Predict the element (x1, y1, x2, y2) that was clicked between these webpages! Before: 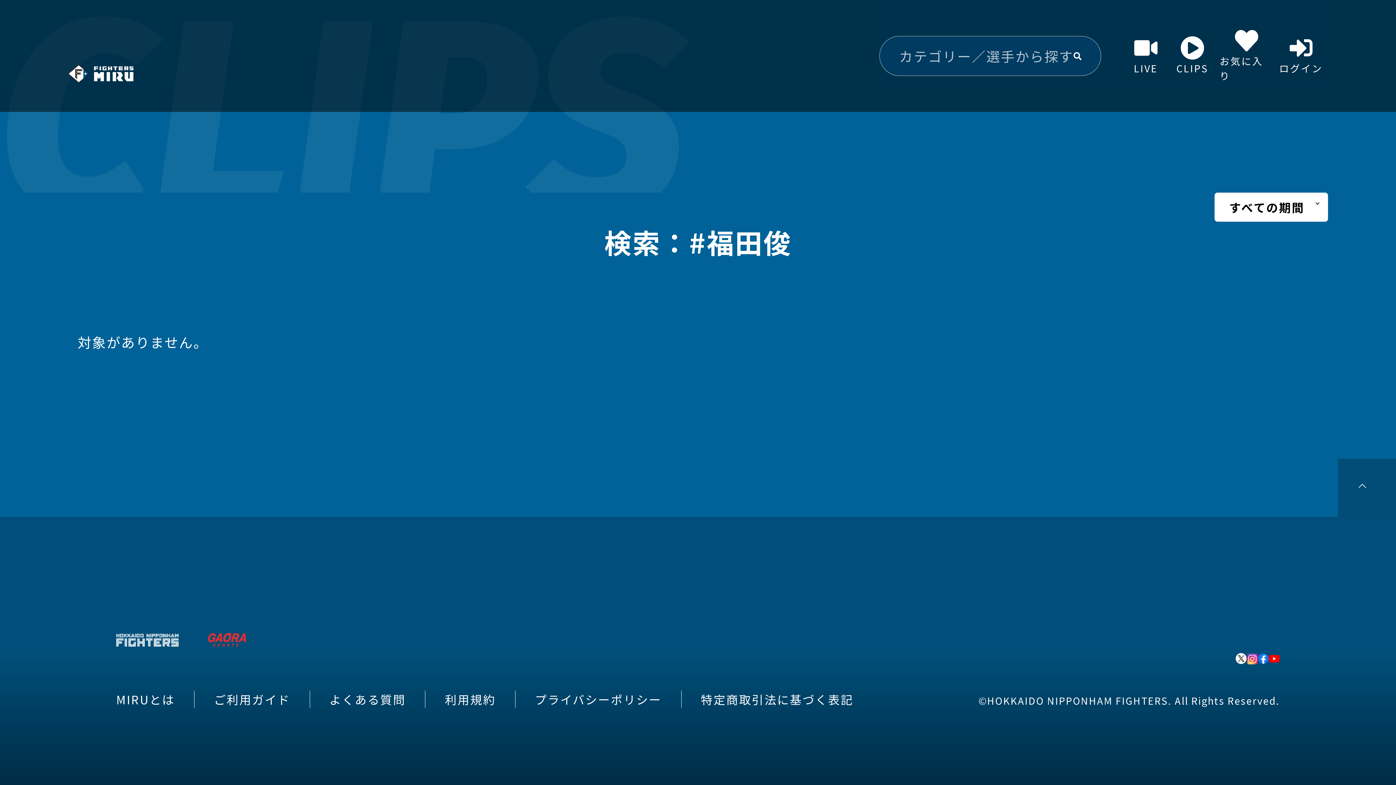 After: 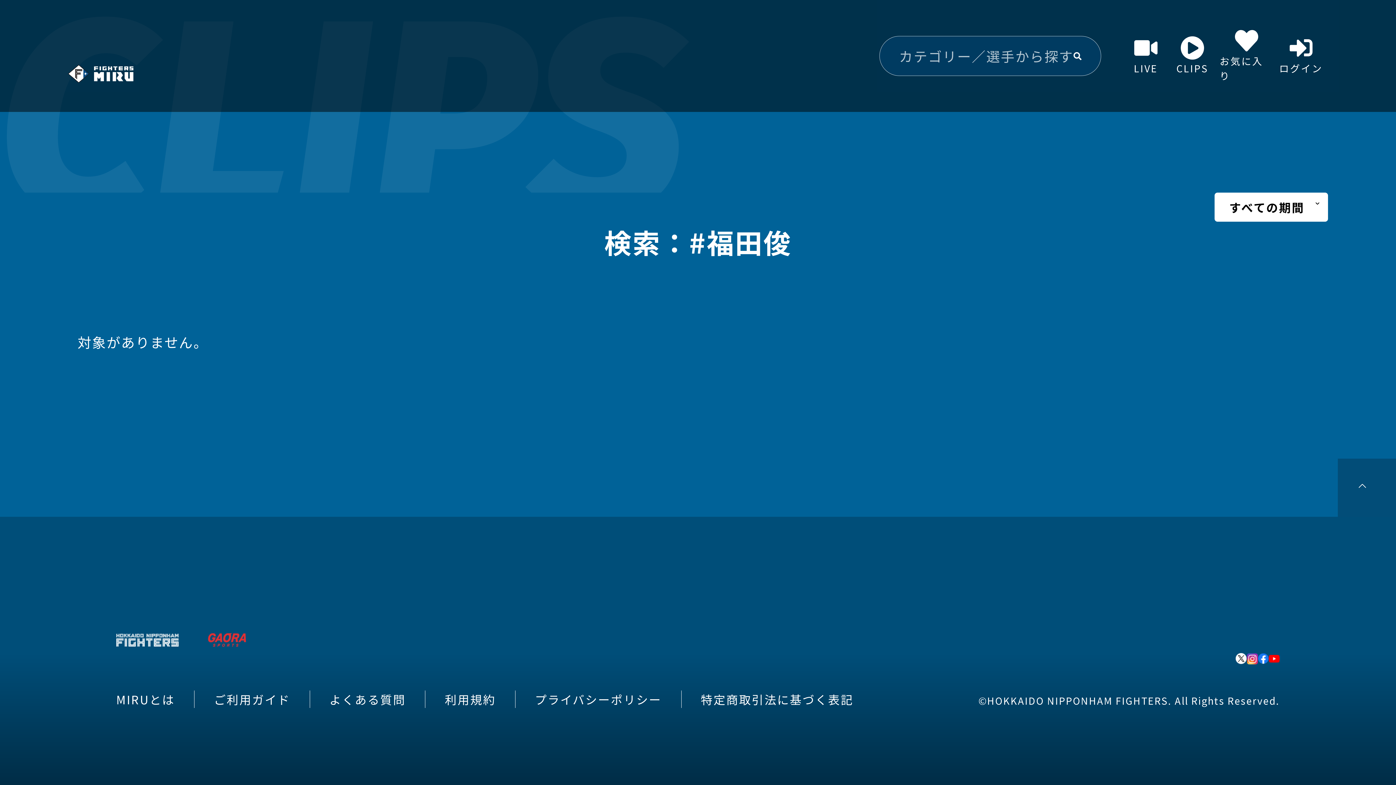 Action: bbox: (116, 634, 178, 646)